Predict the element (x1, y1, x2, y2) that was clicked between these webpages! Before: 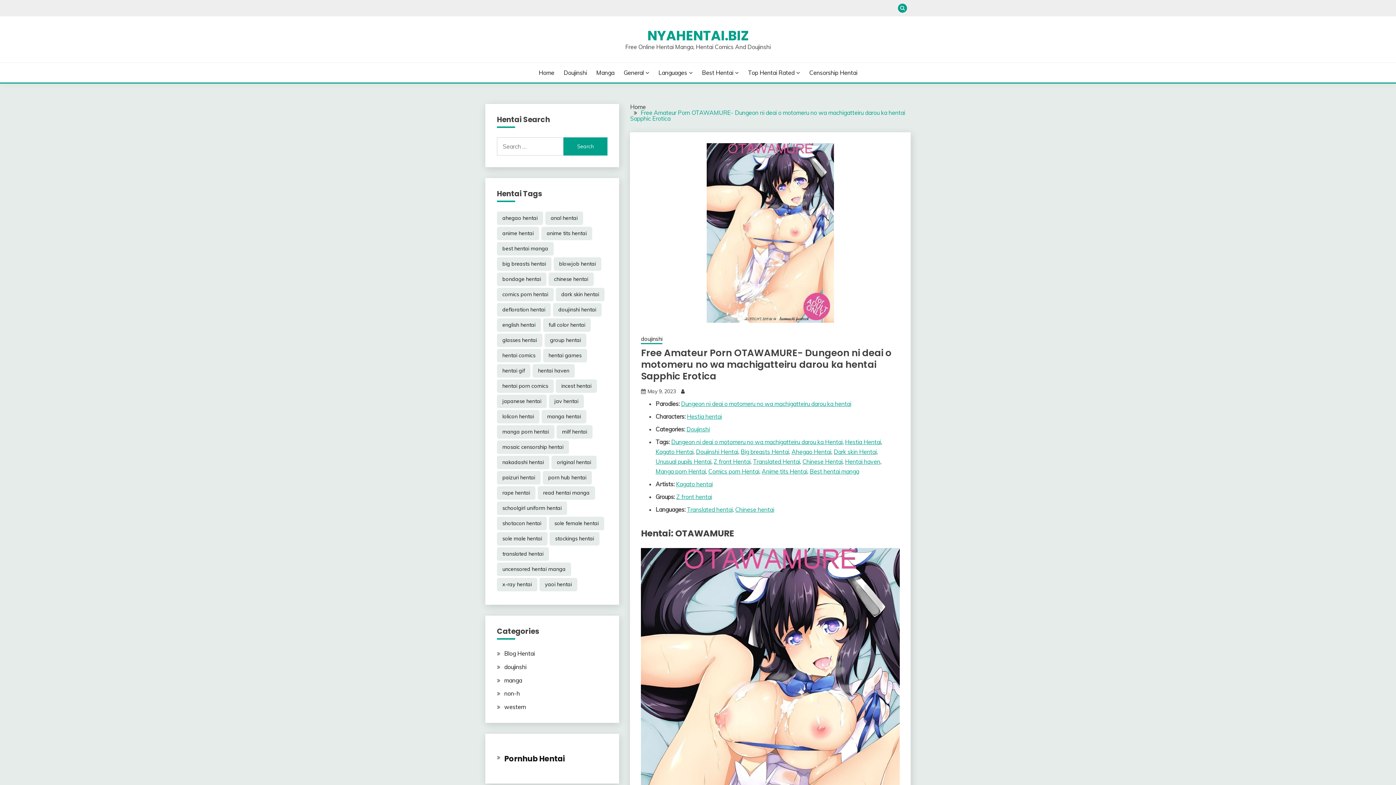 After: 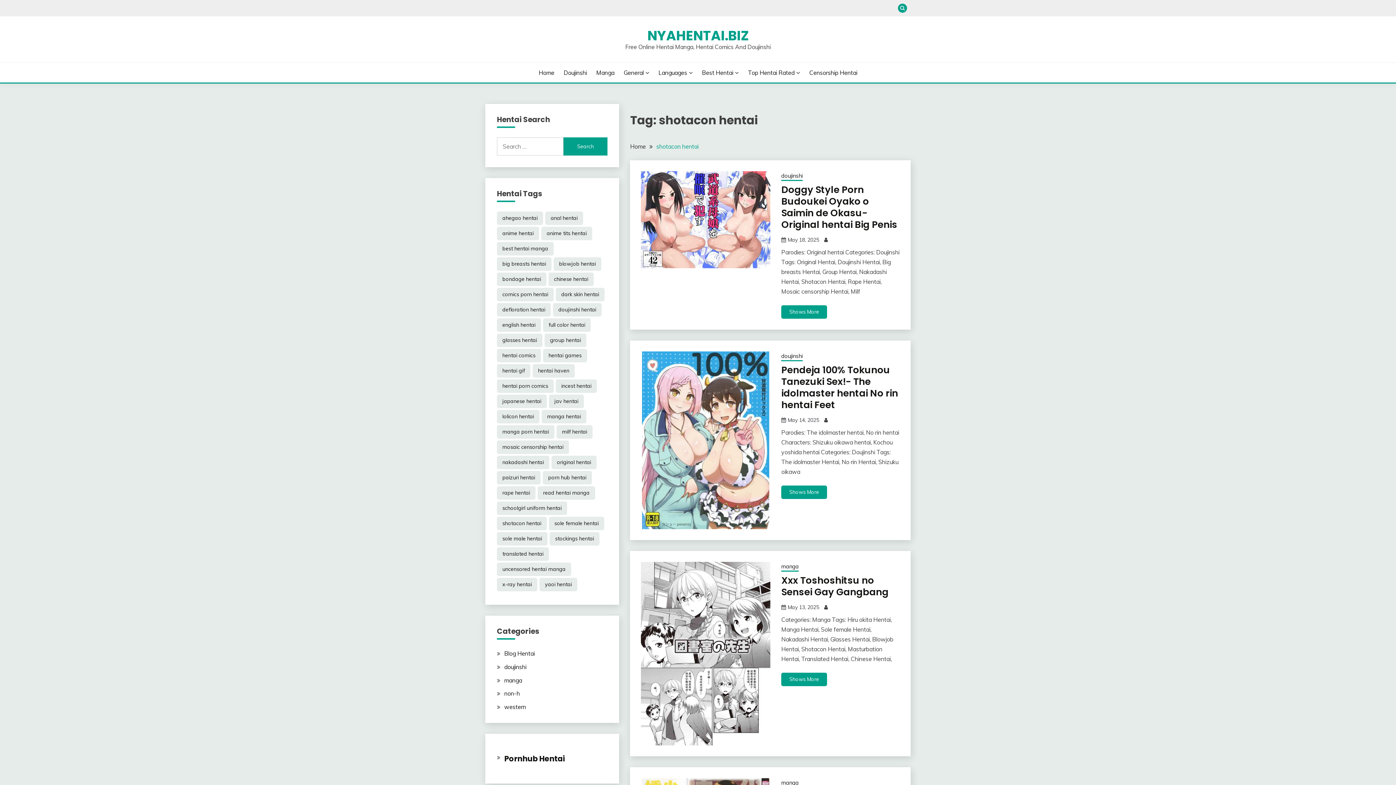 Action: label: shotacon hentai (10,068 items) bbox: (497, 517, 546, 530)